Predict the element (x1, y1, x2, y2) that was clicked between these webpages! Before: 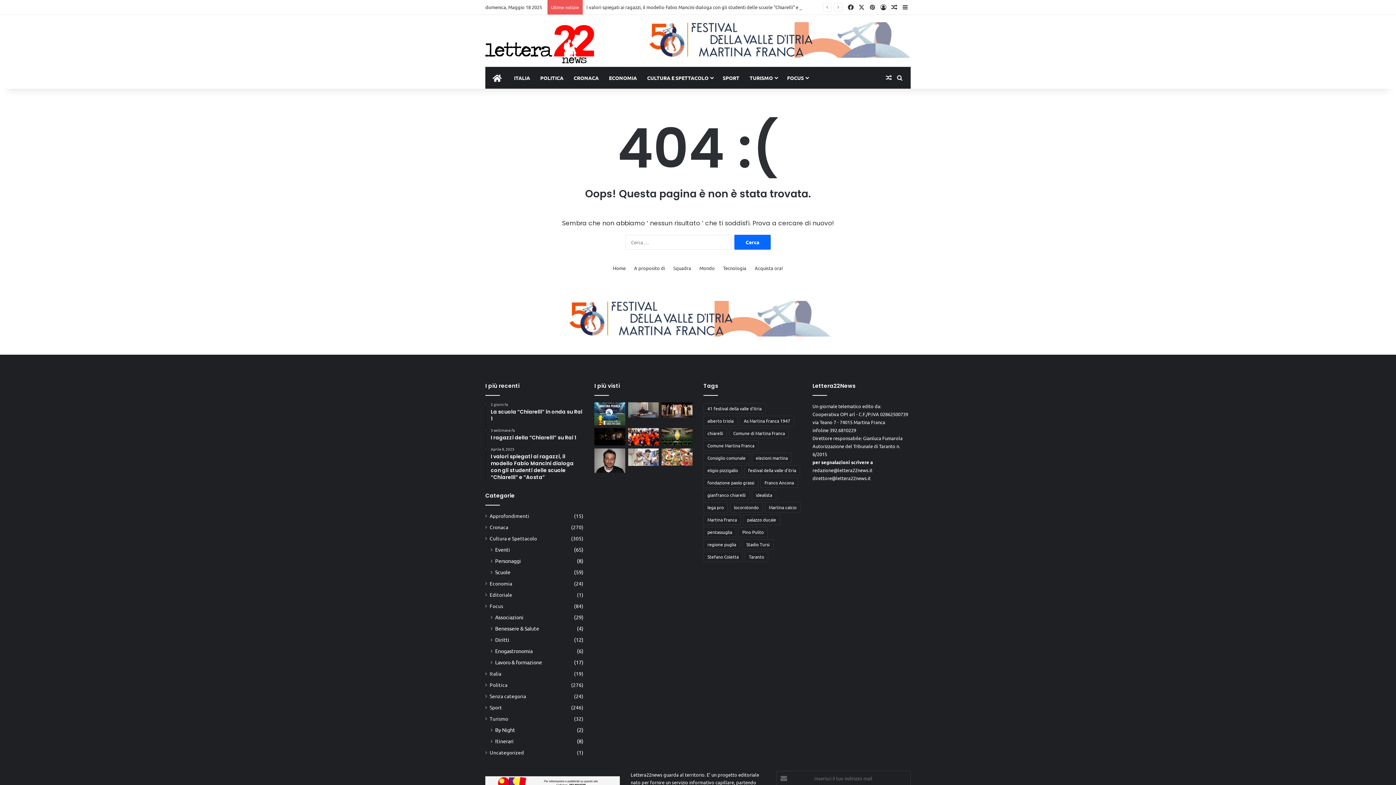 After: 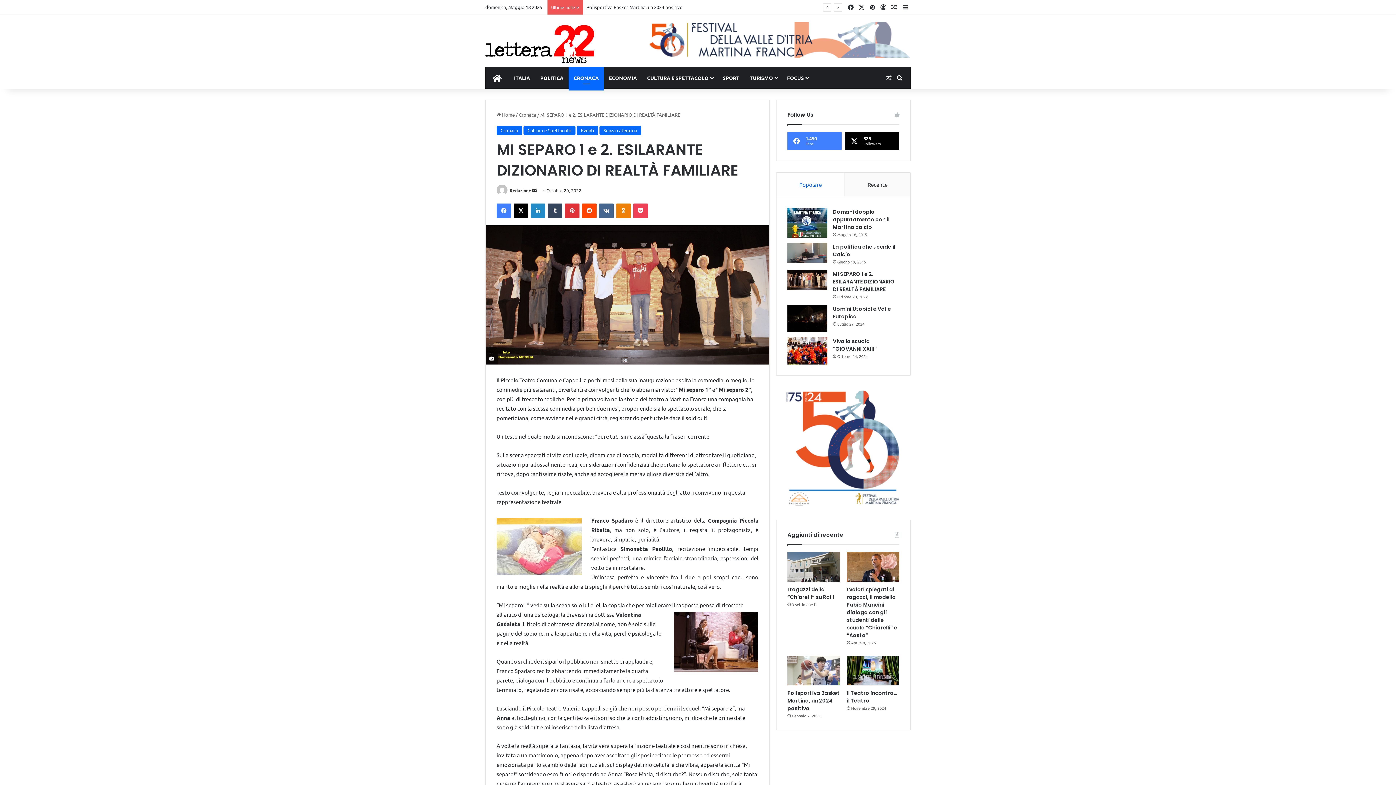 Action: bbox: (661, 402, 692, 417) label: MI SEPARO 1 e 2. ESILARANTE DIZIONARIO DI REALTÀ FAMILIARE